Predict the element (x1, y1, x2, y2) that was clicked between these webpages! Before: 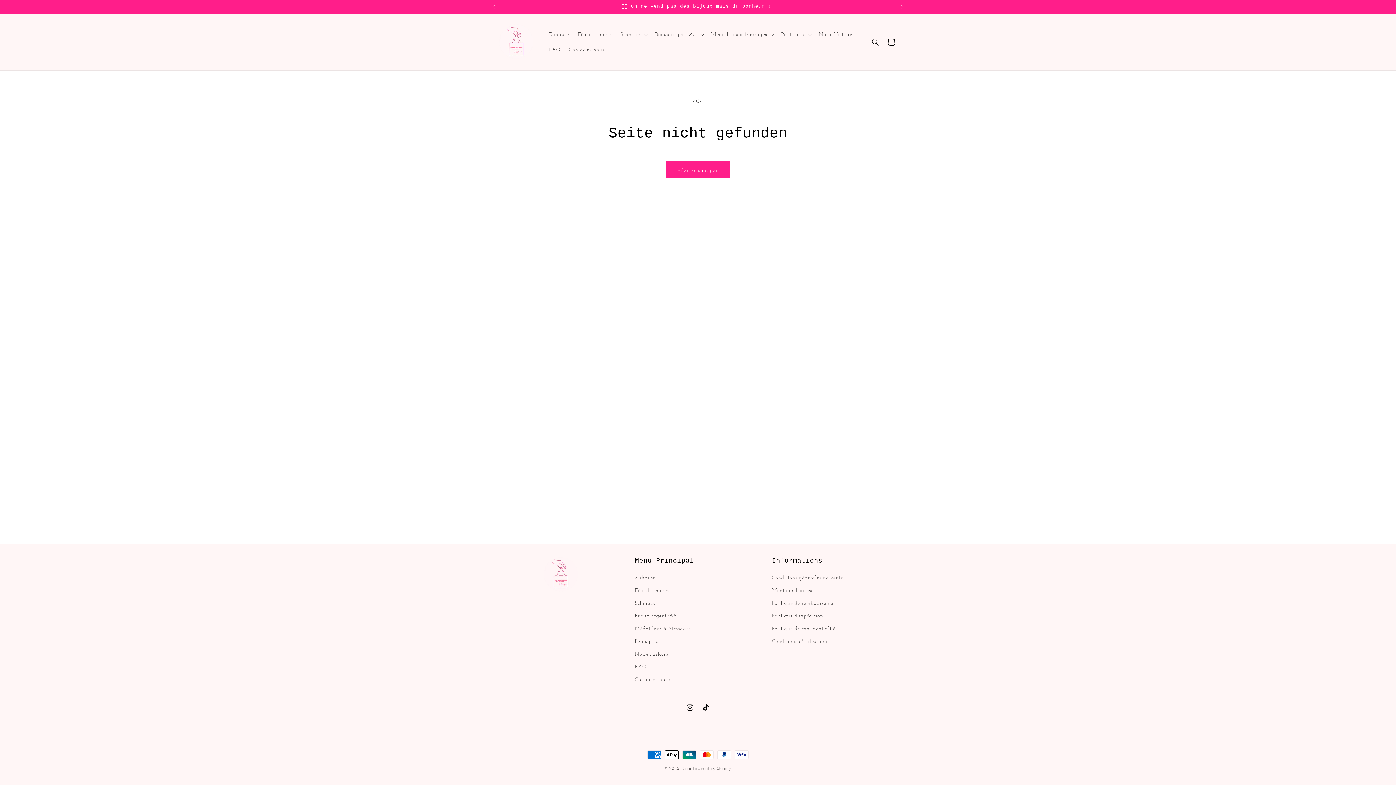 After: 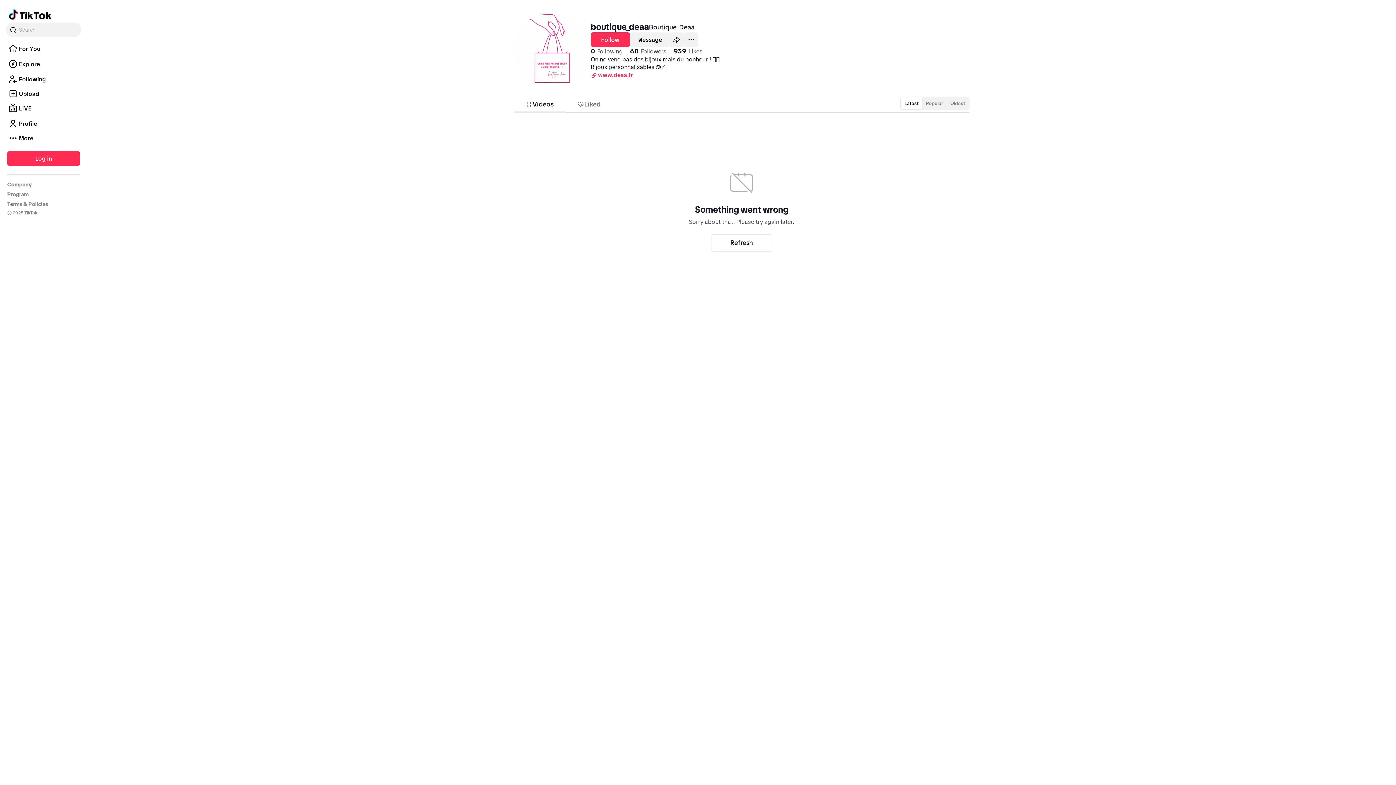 Action: label: TikTok bbox: (698, 700, 714, 716)